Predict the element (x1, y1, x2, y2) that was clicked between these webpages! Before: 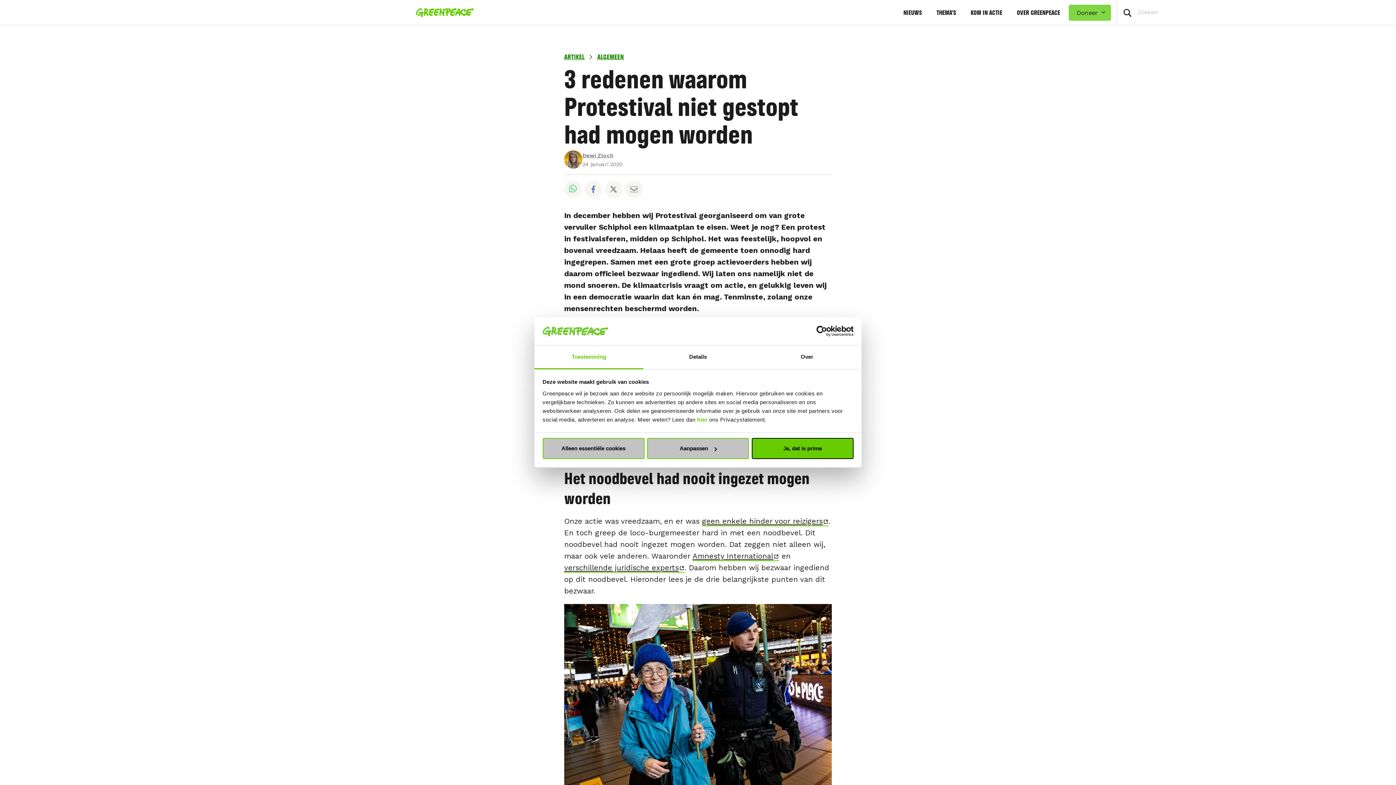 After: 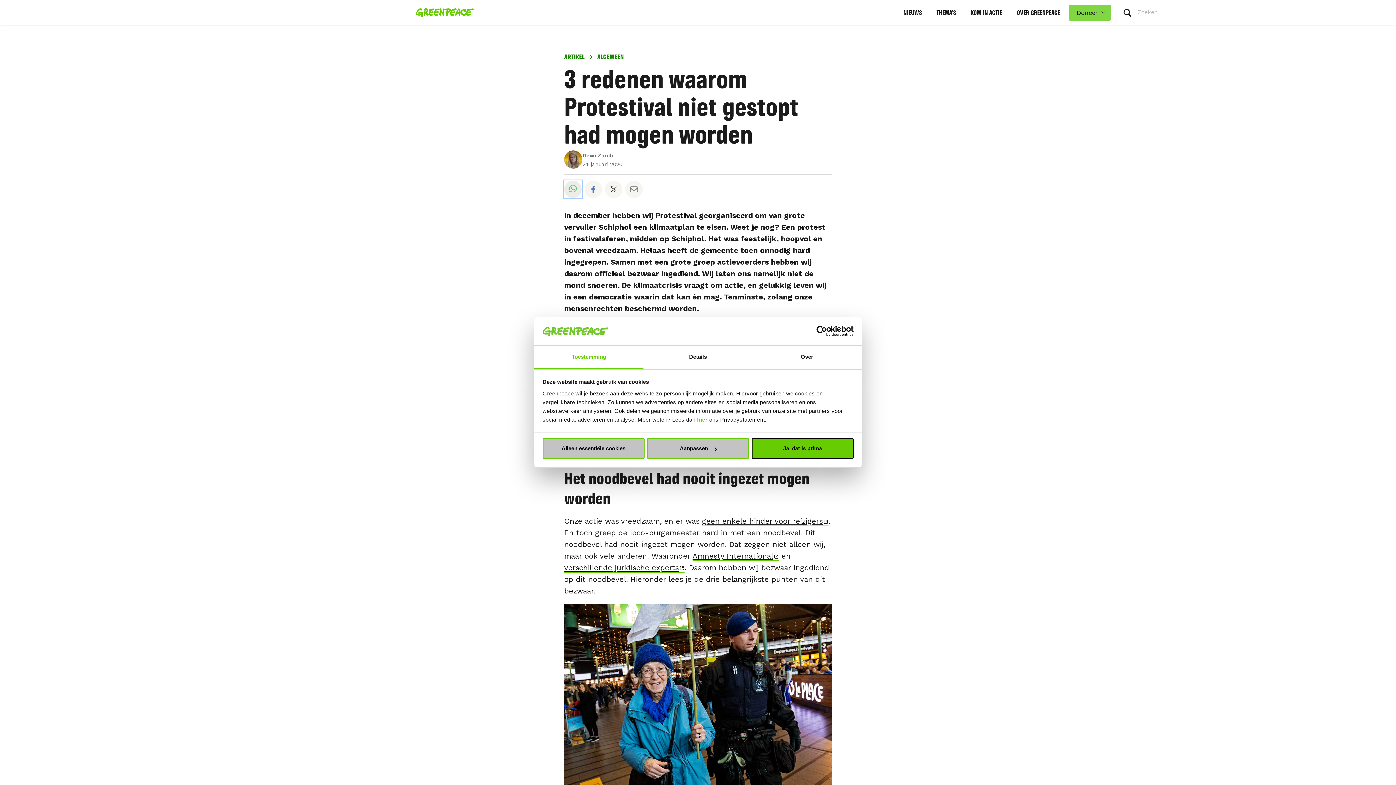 Action: label: Deel op Whatsapp bbox: (564, 180, 581, 198)